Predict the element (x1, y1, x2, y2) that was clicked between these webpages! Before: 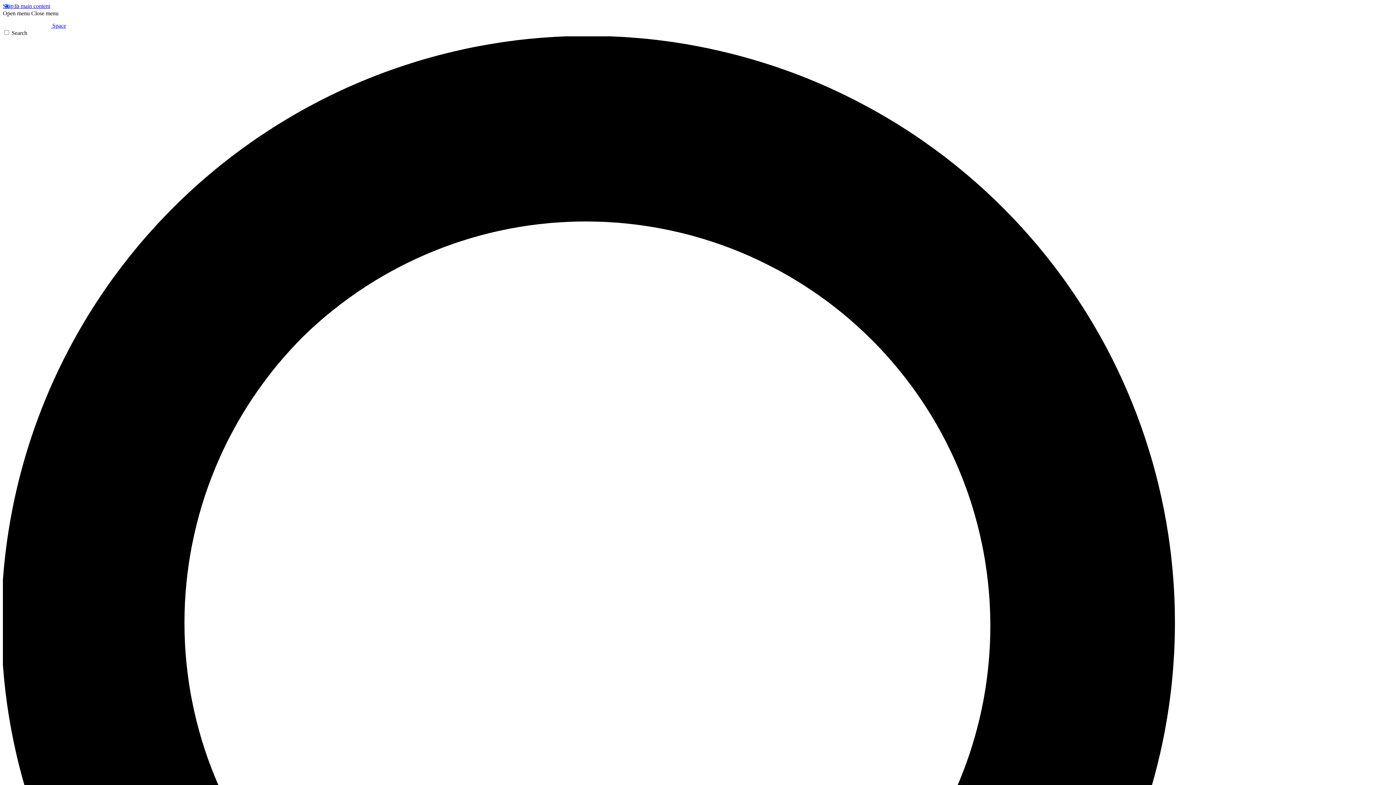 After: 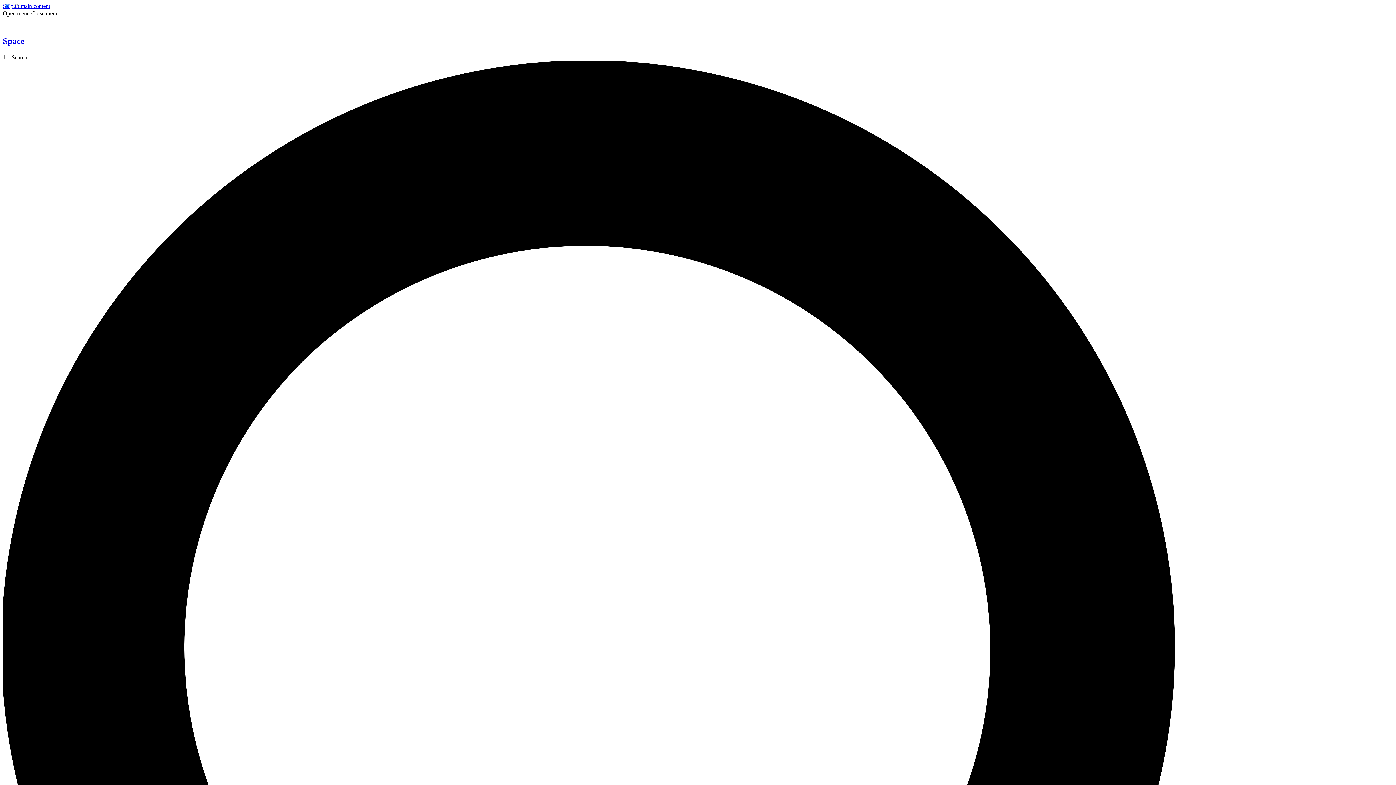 Action: bbox: (2, 22, 66, 28) label:  Space